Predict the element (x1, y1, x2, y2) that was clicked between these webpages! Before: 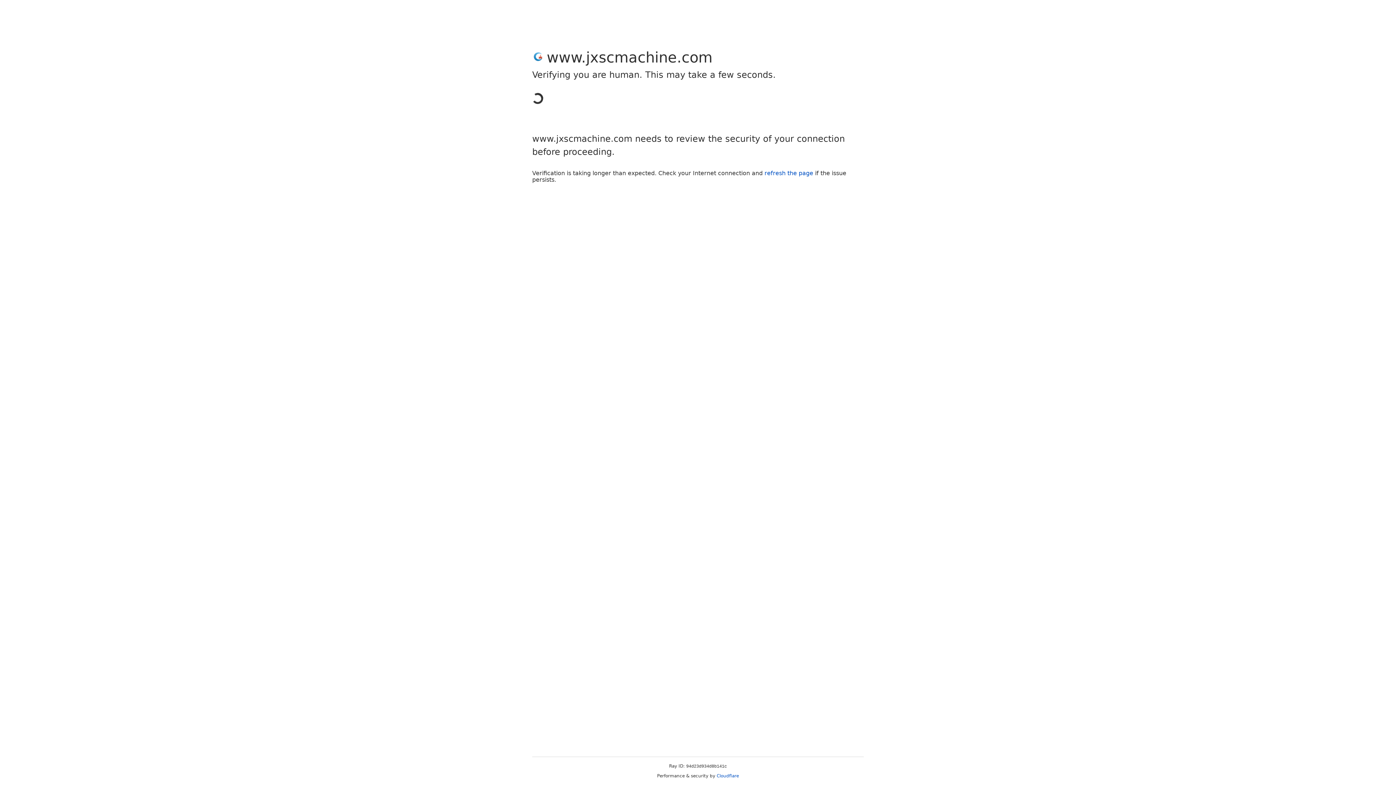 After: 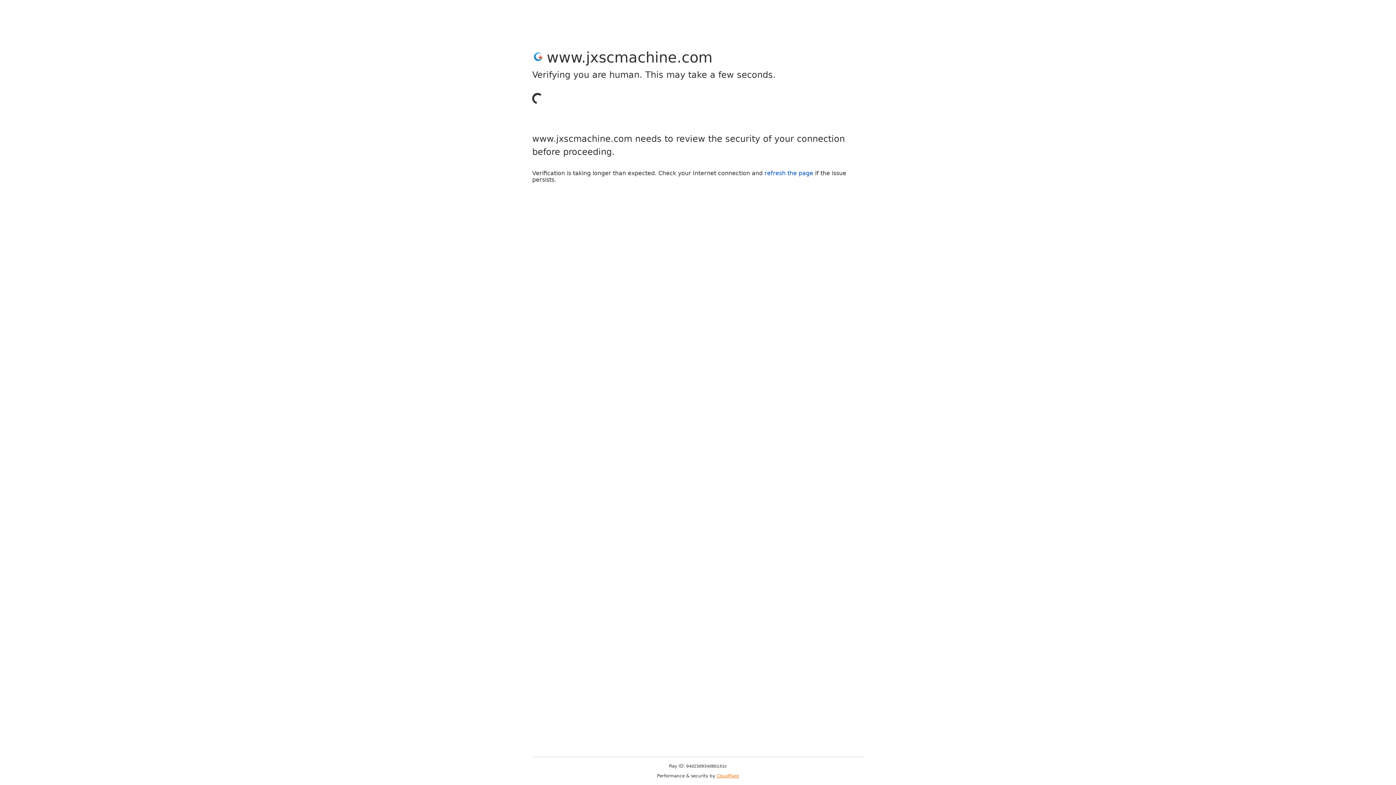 Action: bbox: (716, 773, 739, 778) label: Cloudflare